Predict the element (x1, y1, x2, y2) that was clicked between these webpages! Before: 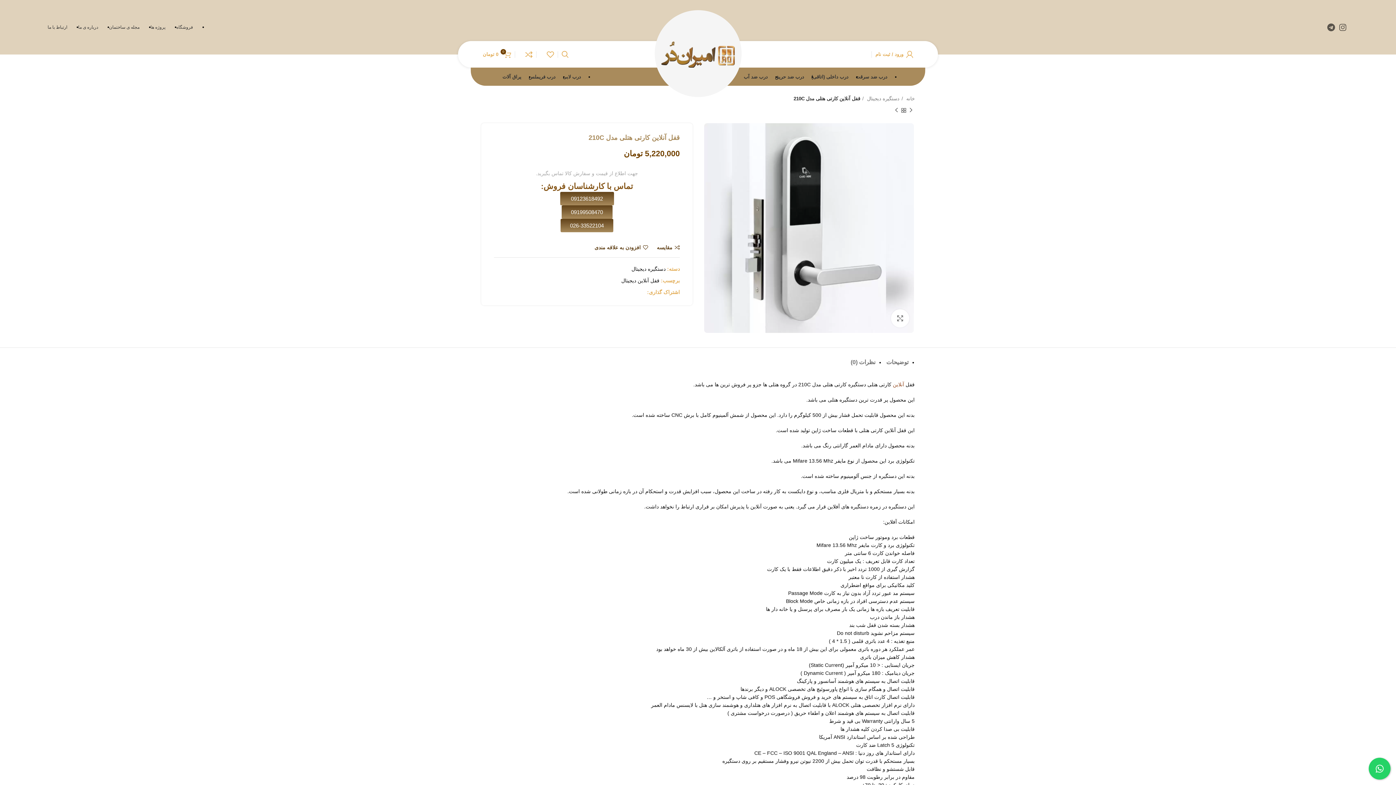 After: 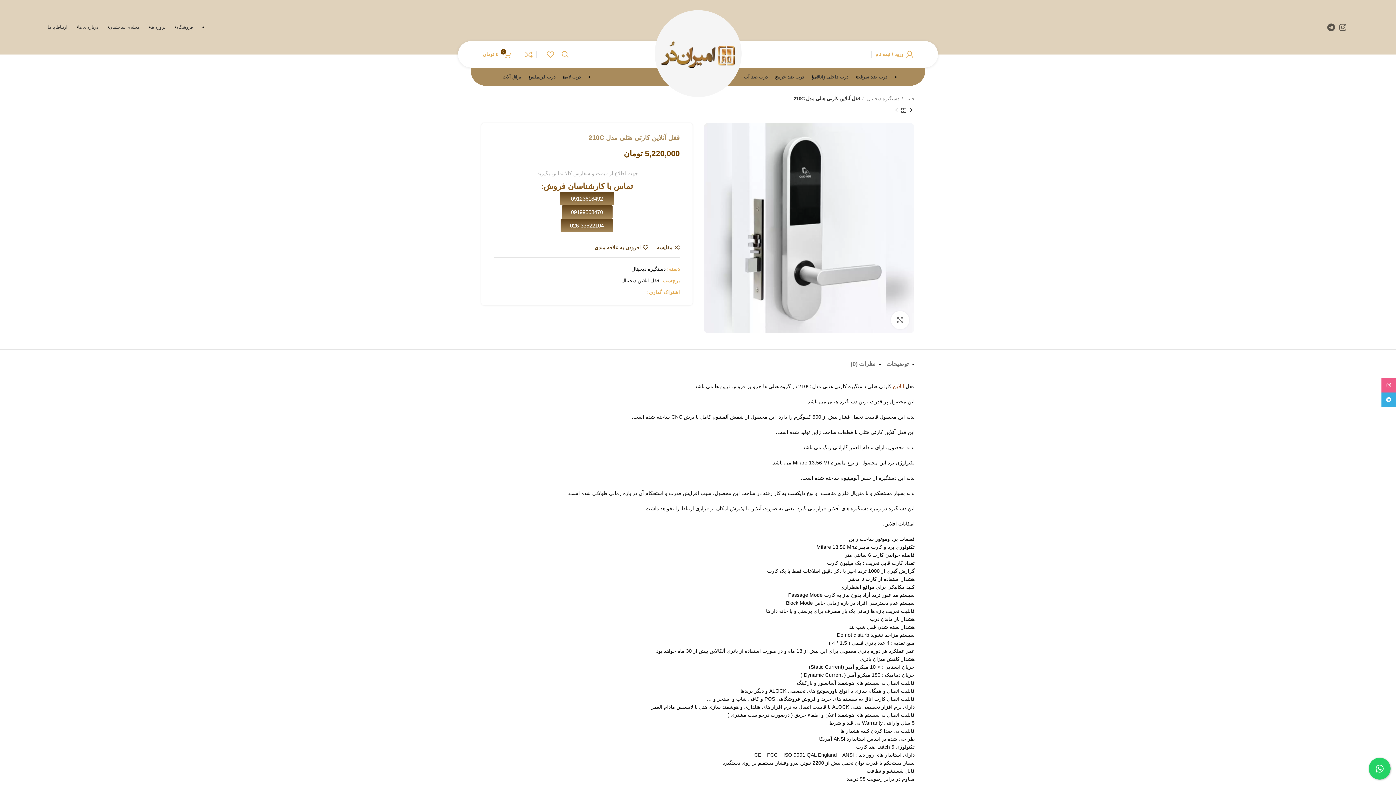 Action: bbox: (636, 290, 641, 294) label: WhatsApp social link